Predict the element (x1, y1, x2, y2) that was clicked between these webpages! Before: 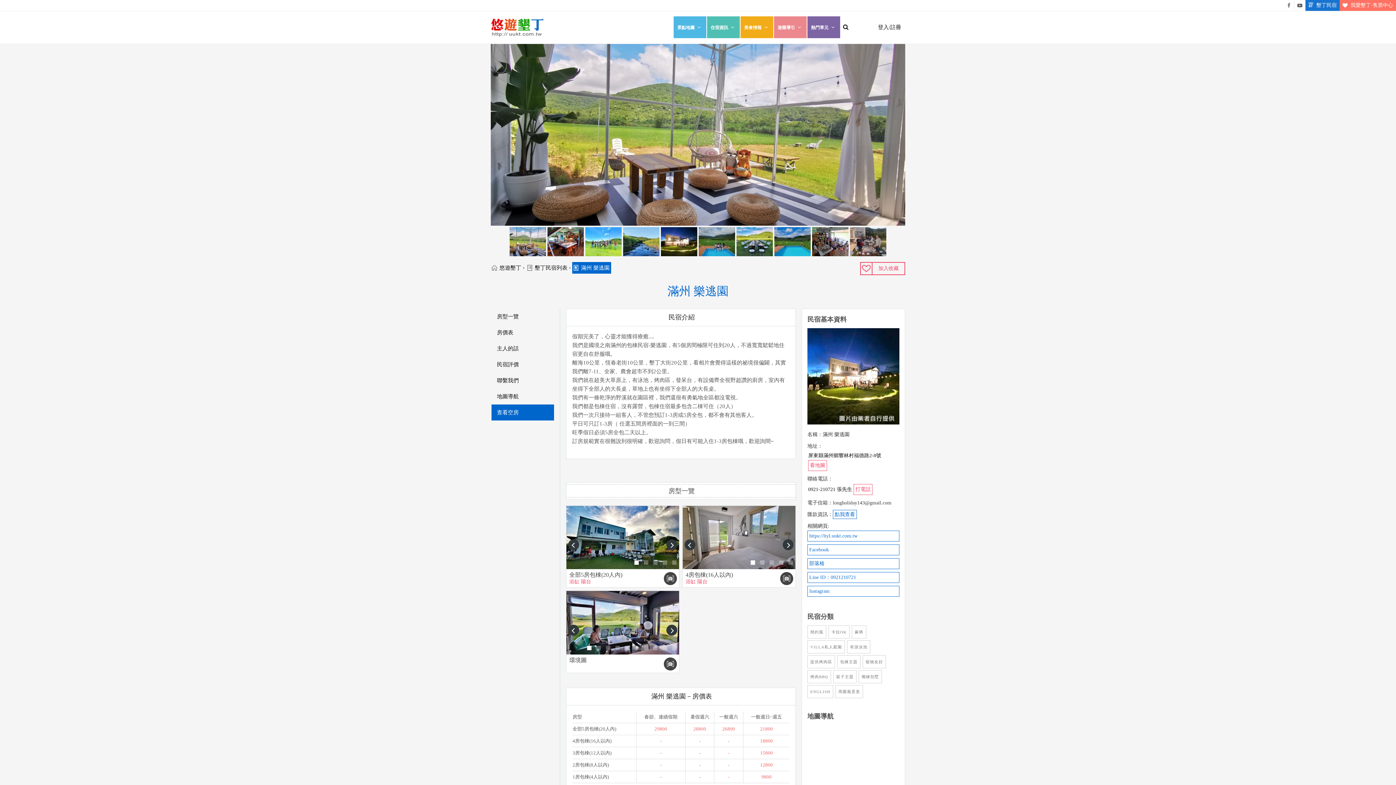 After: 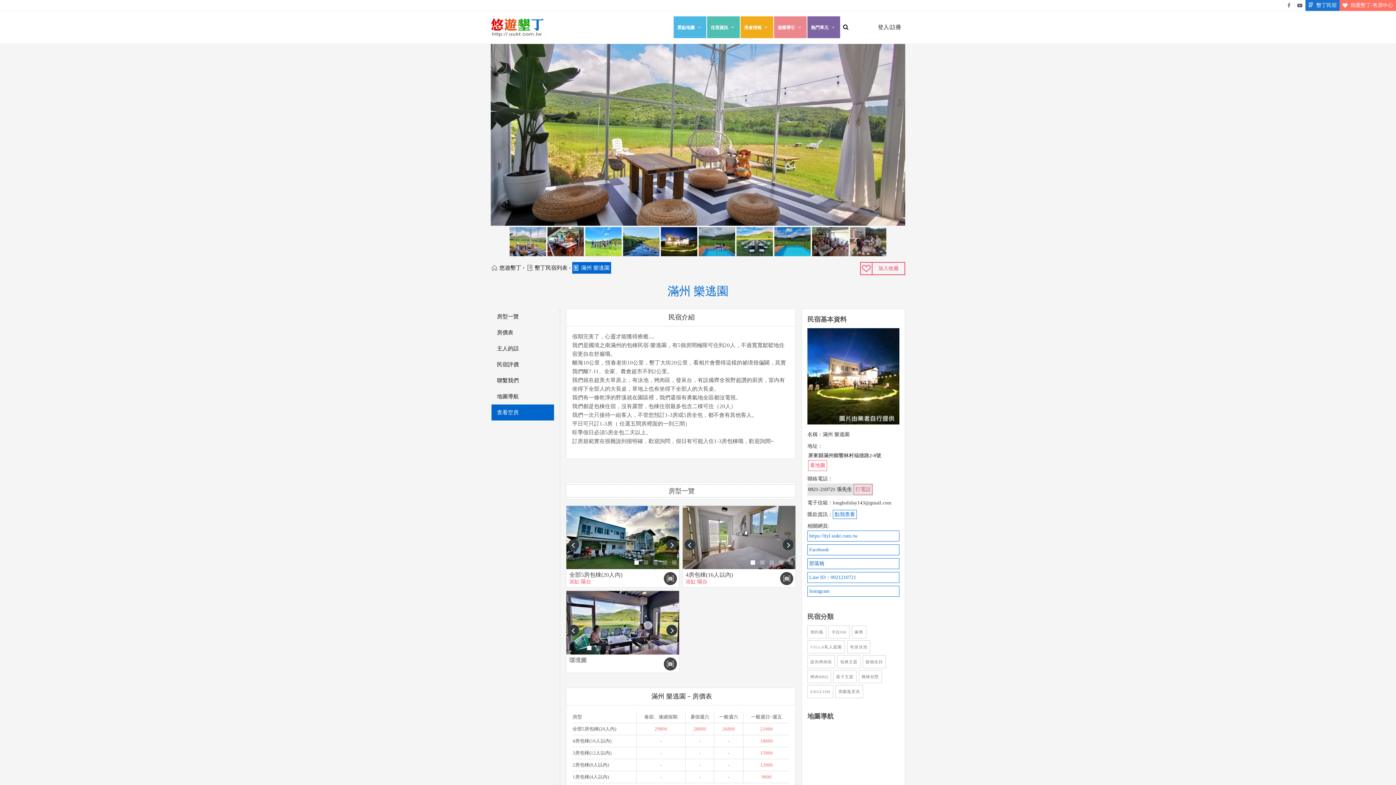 Action: label: 0921-210721 張先生 打電話 bbox: (807, 483, 873, 496)